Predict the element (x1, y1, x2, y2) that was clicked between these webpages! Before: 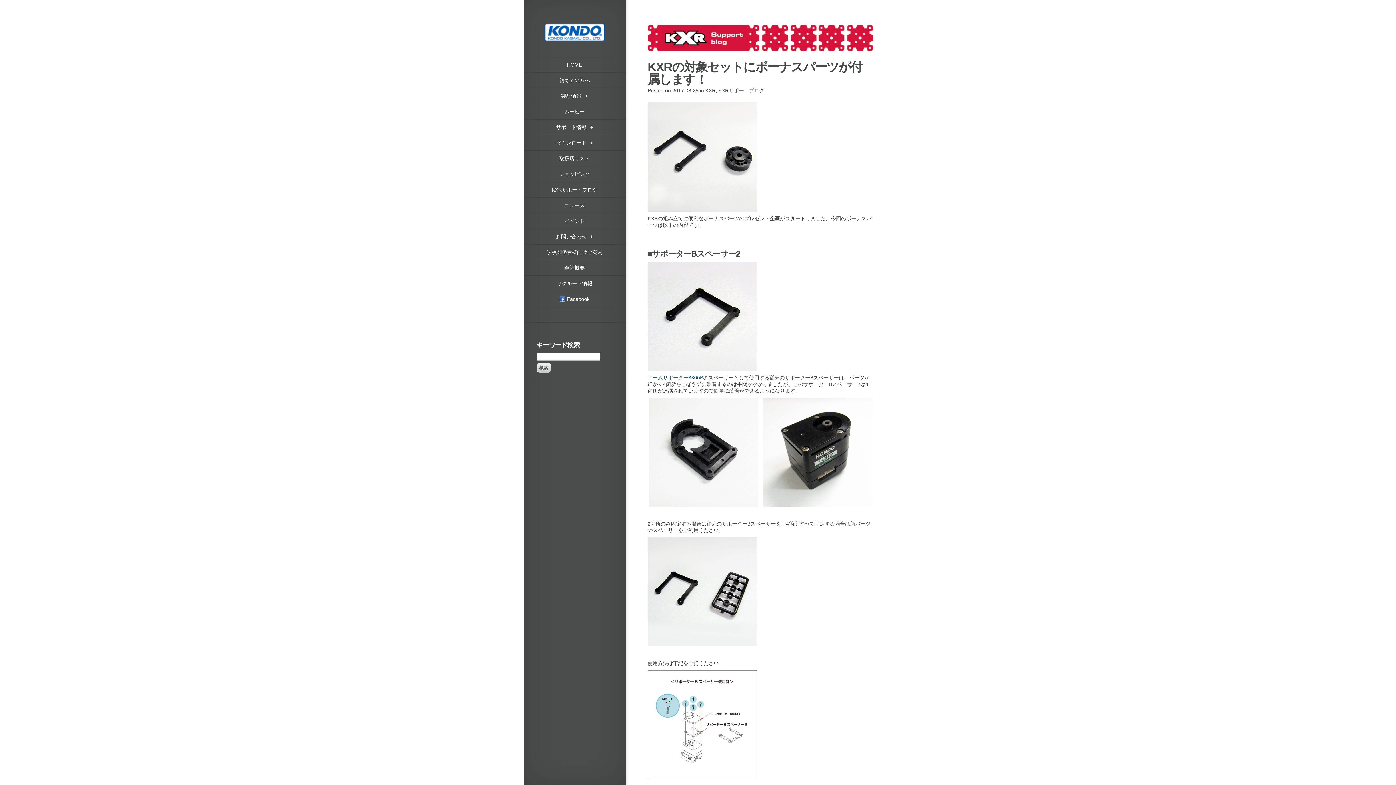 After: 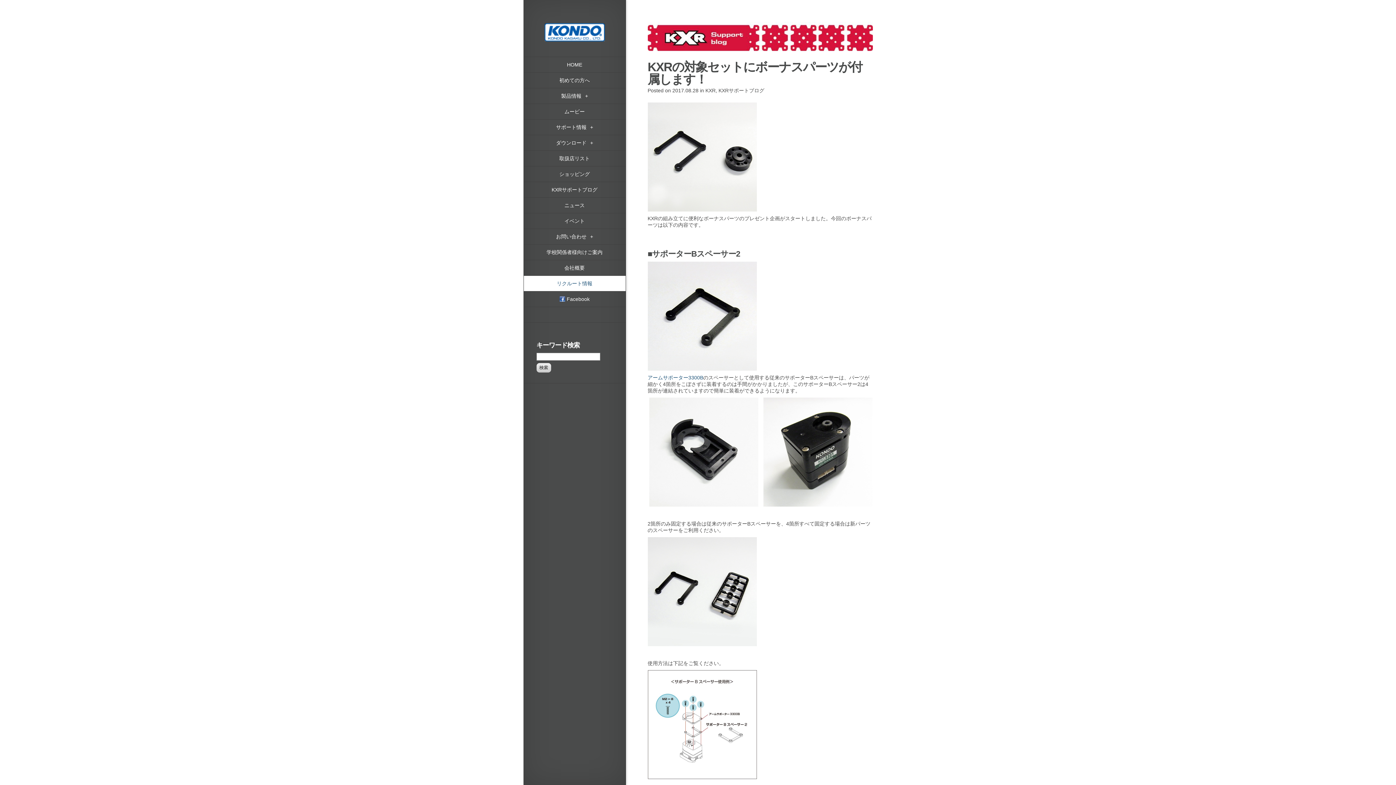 Action: bbox: (523, 276, 625, 291) label: リクルート情報